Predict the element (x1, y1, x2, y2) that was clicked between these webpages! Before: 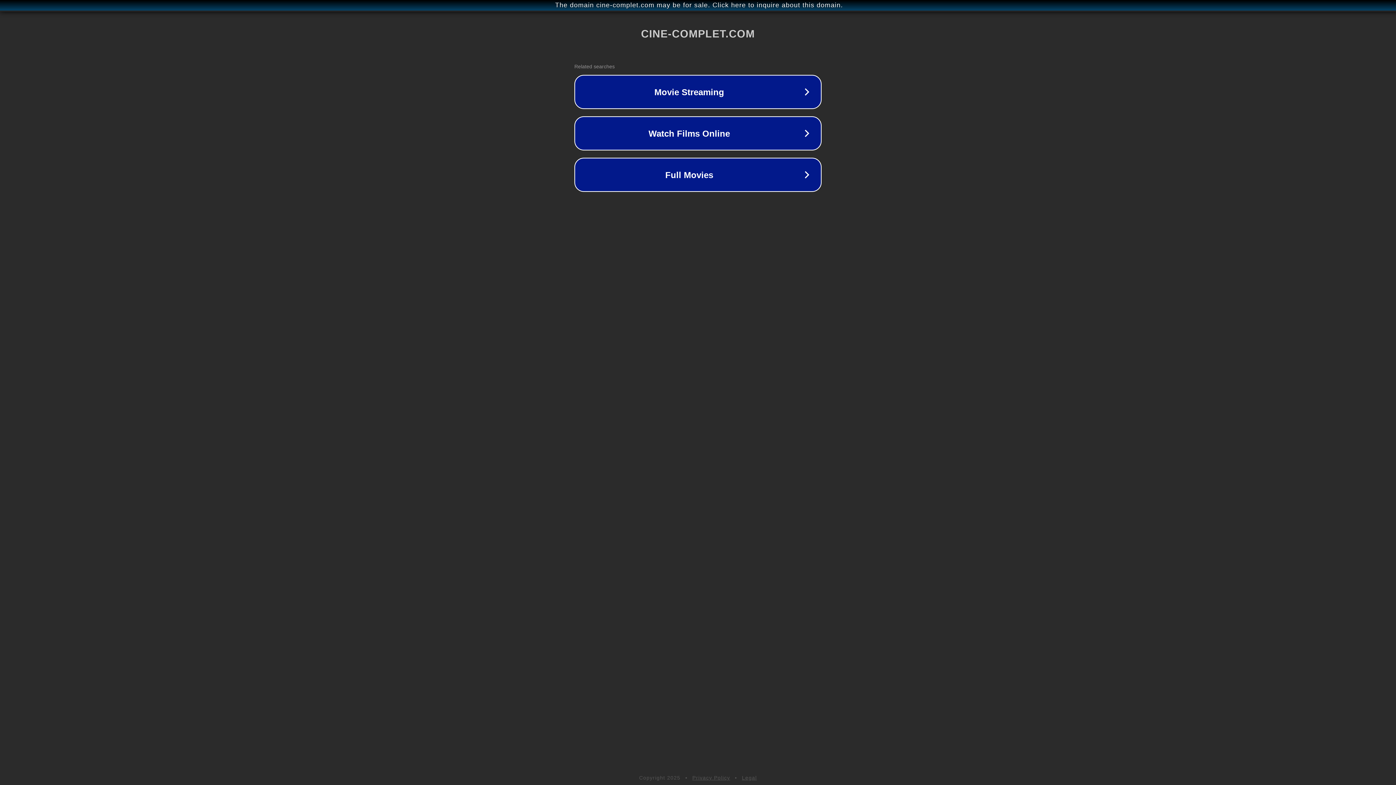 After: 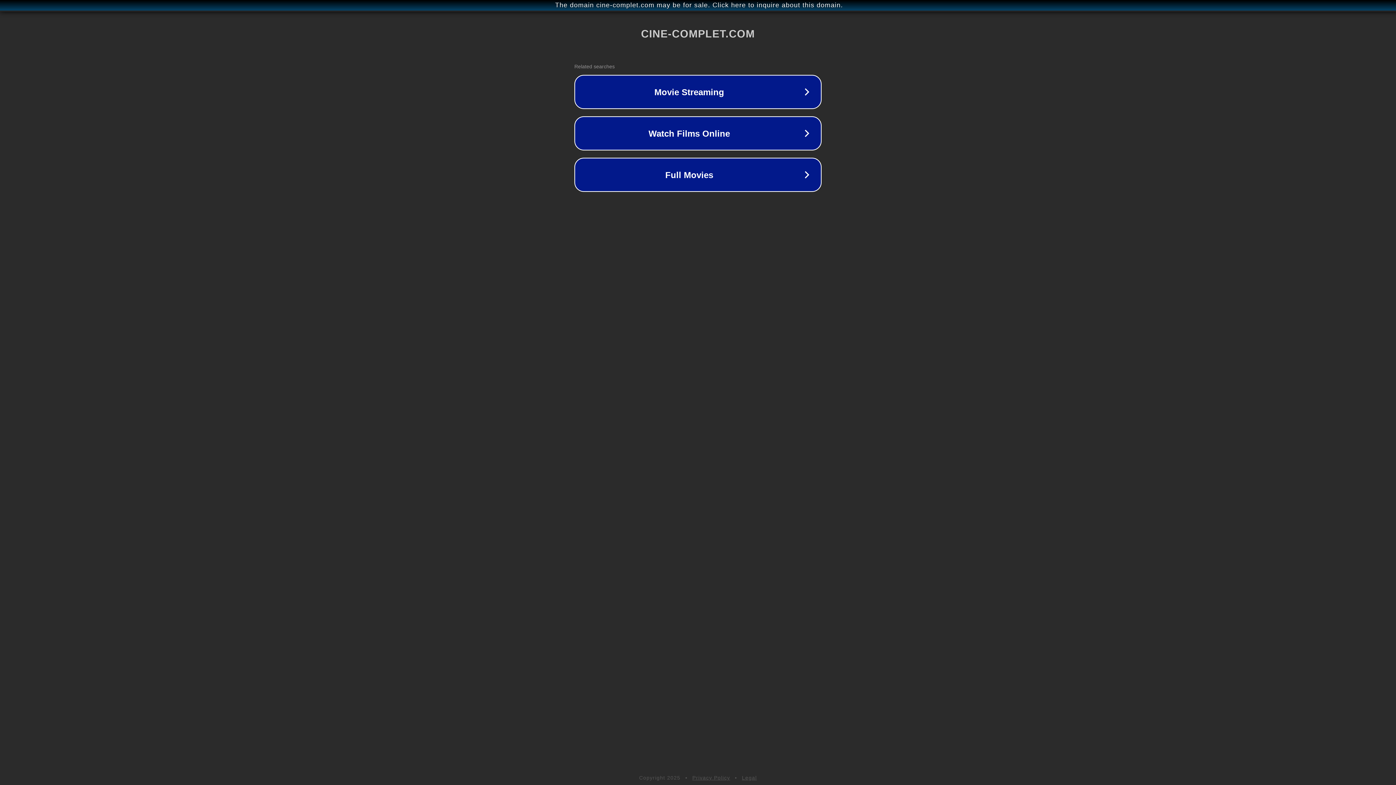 Action: bbox: (742, 775, 757, 781) label: Legal